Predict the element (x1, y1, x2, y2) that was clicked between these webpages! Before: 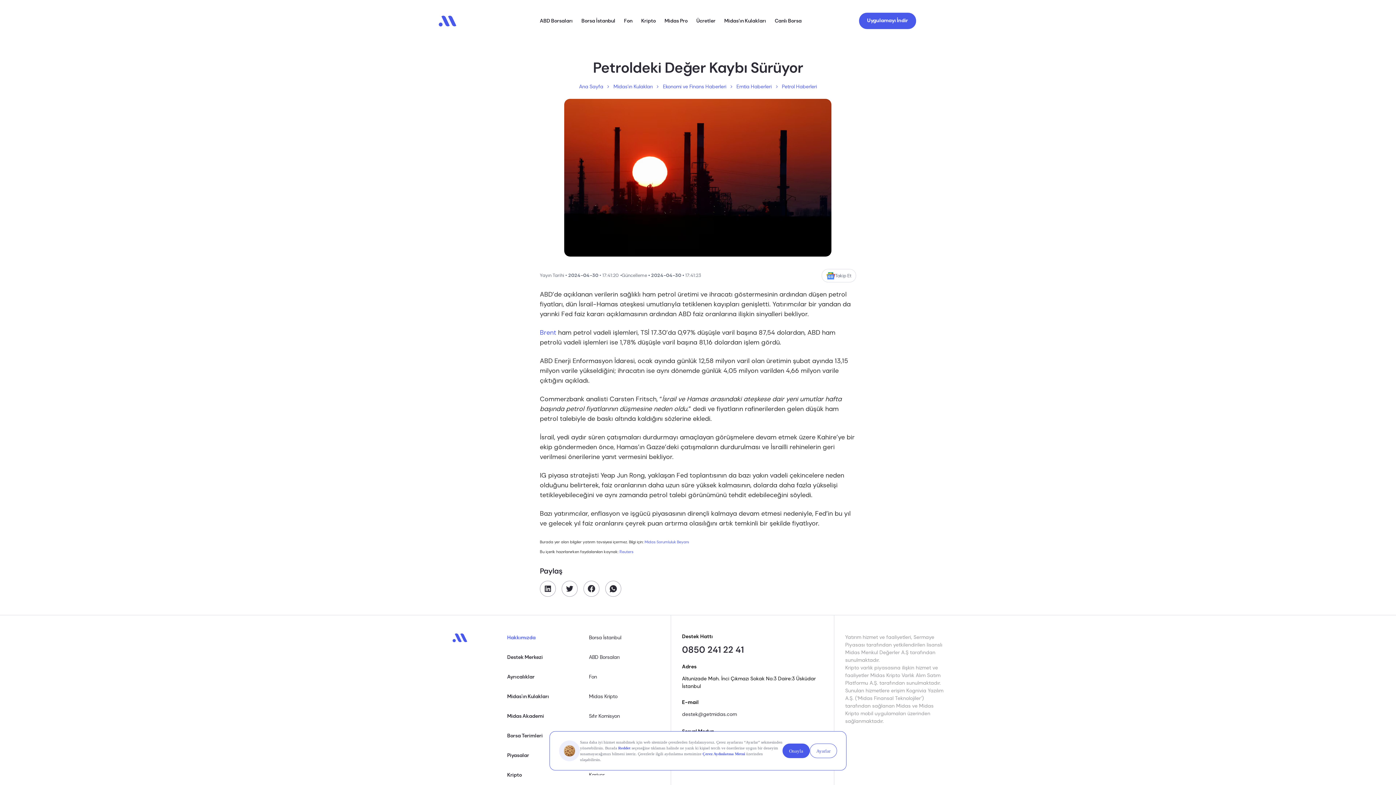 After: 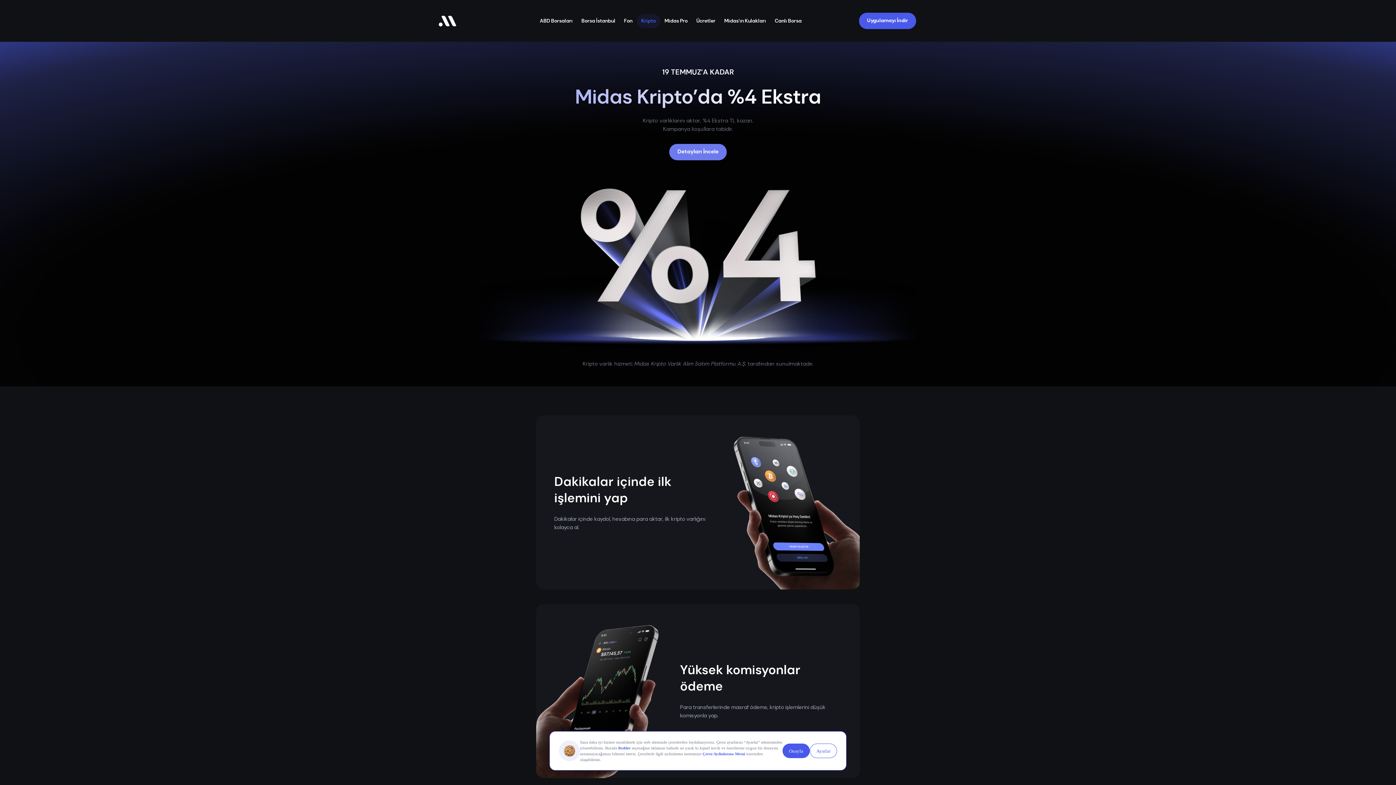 Action: bbox: (636, 14, 660, 27) label: Kripto